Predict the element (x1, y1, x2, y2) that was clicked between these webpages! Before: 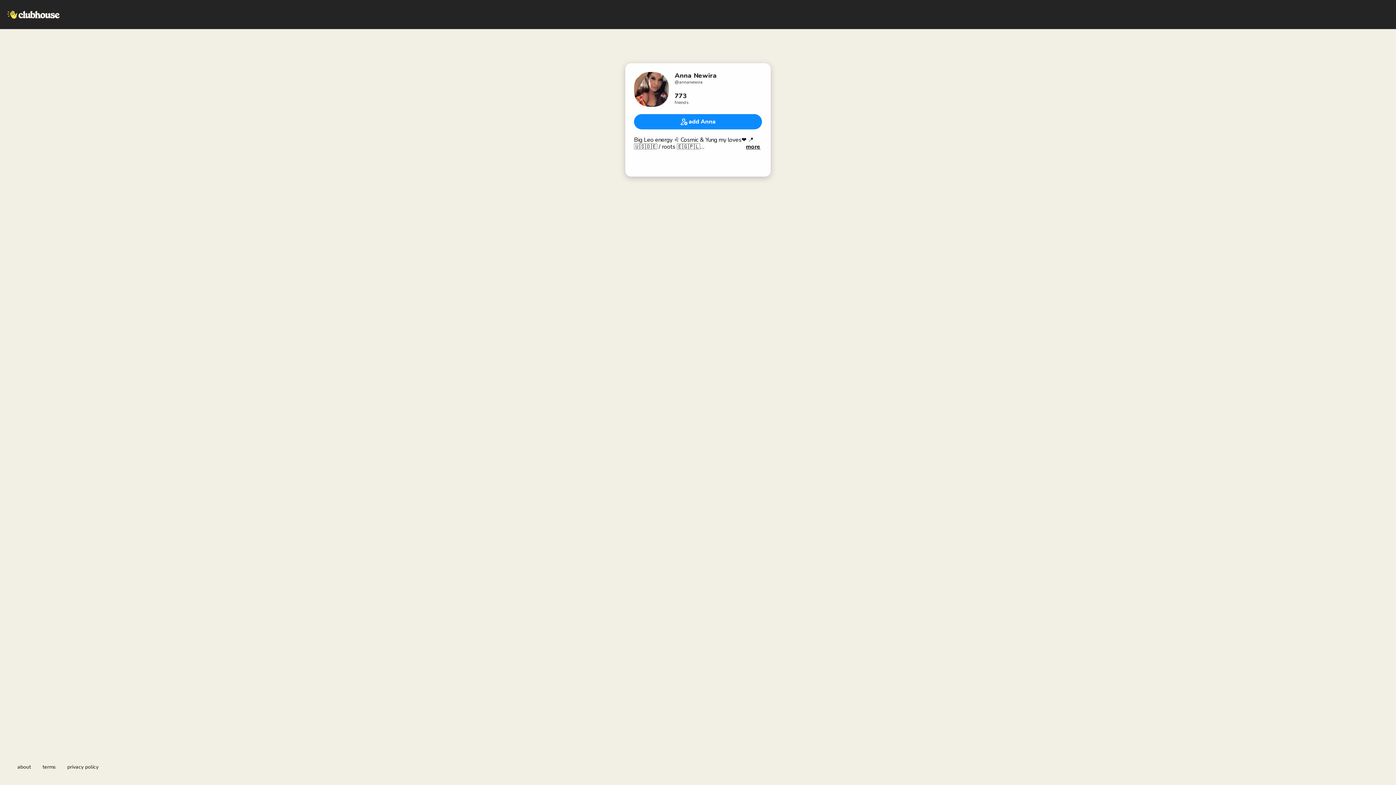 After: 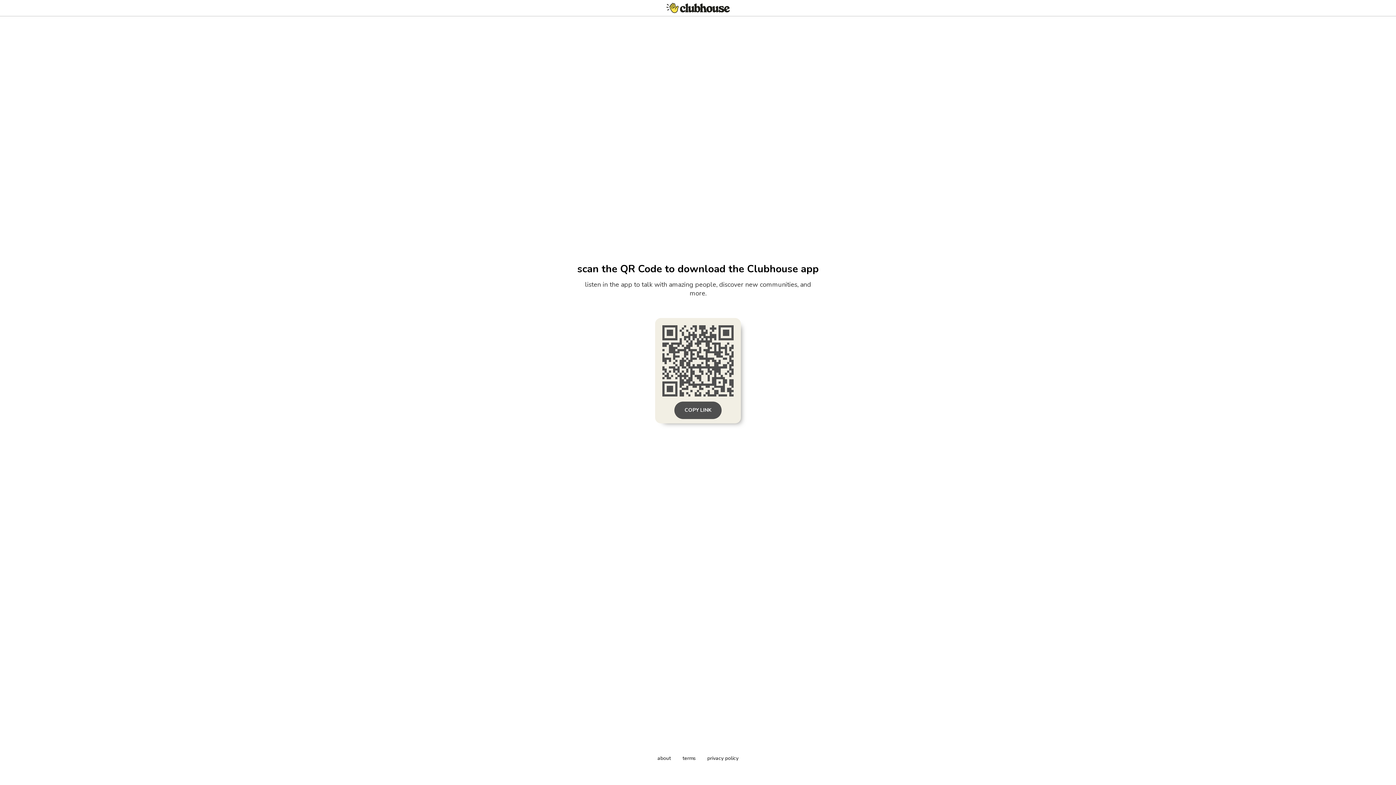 Action: label: add Anna bbox: (634, 114, 762, 129)